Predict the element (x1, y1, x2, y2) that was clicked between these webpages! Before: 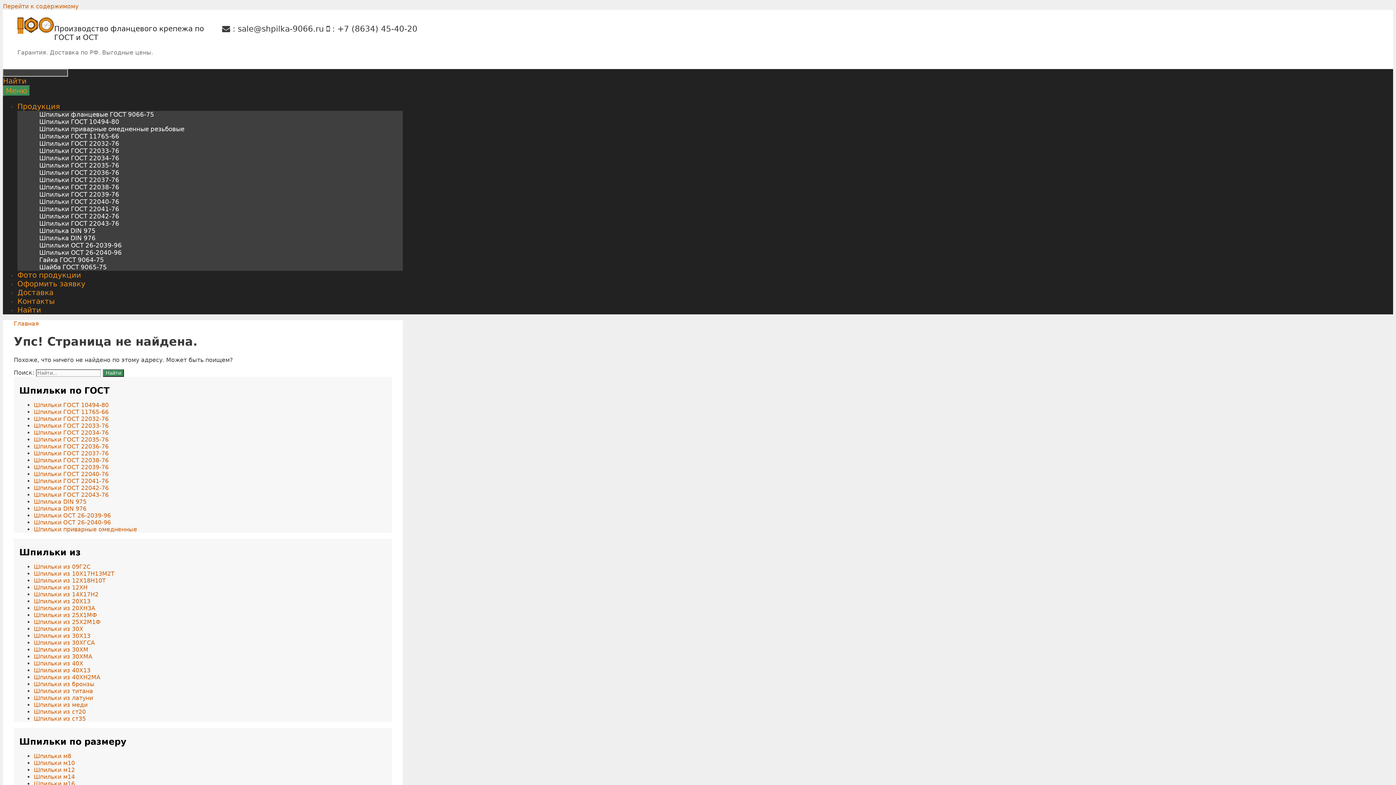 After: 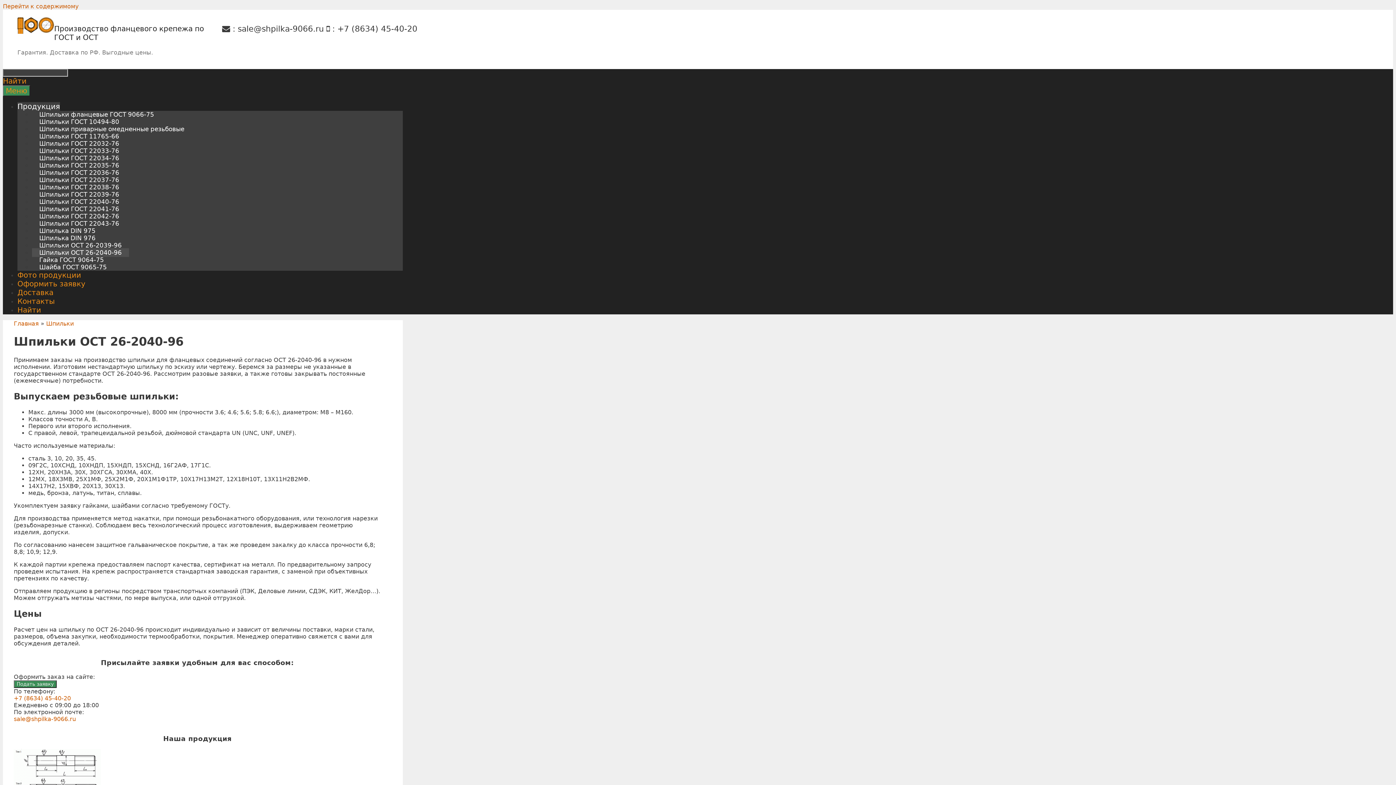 Action: label: Шпильки ОСТ 26-2040-96 bbox: (32, 248, 129, 257)